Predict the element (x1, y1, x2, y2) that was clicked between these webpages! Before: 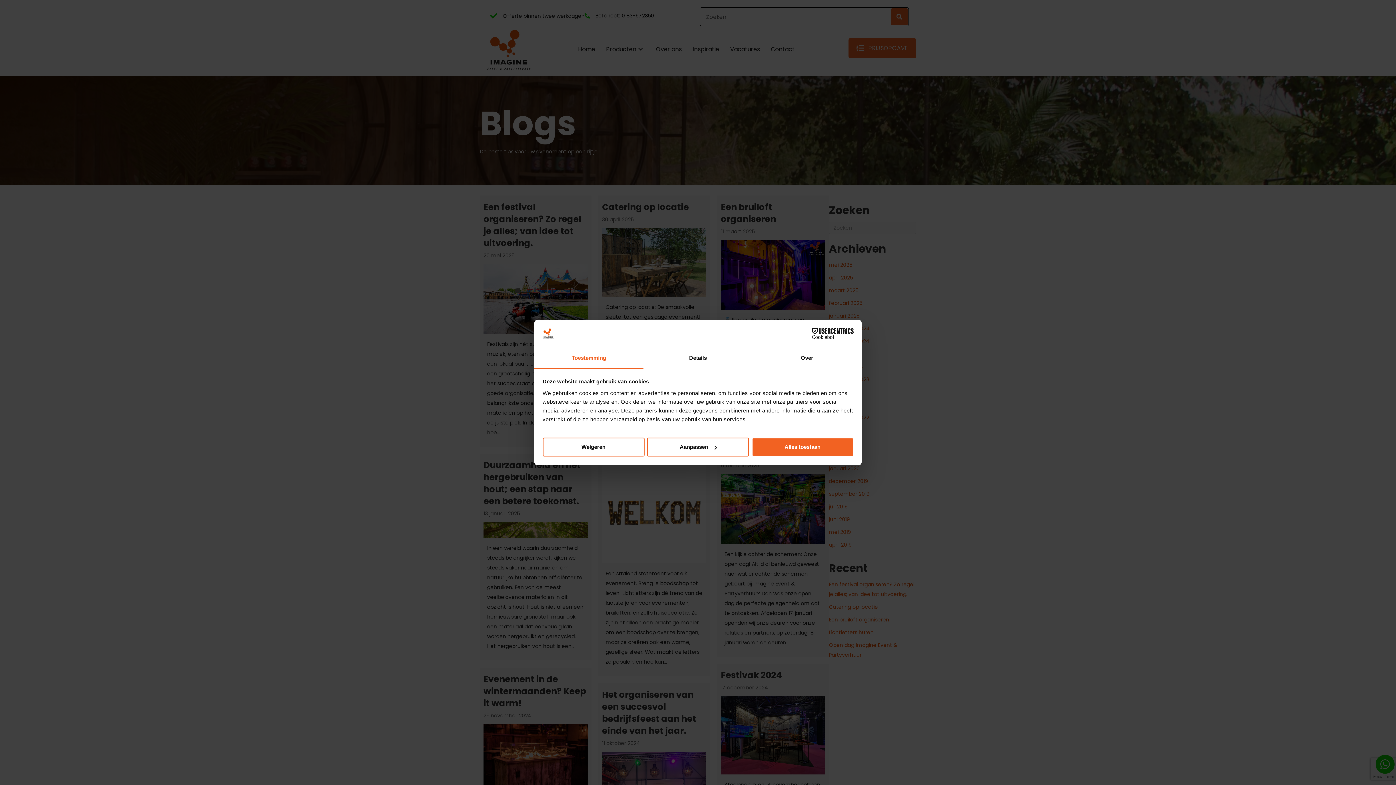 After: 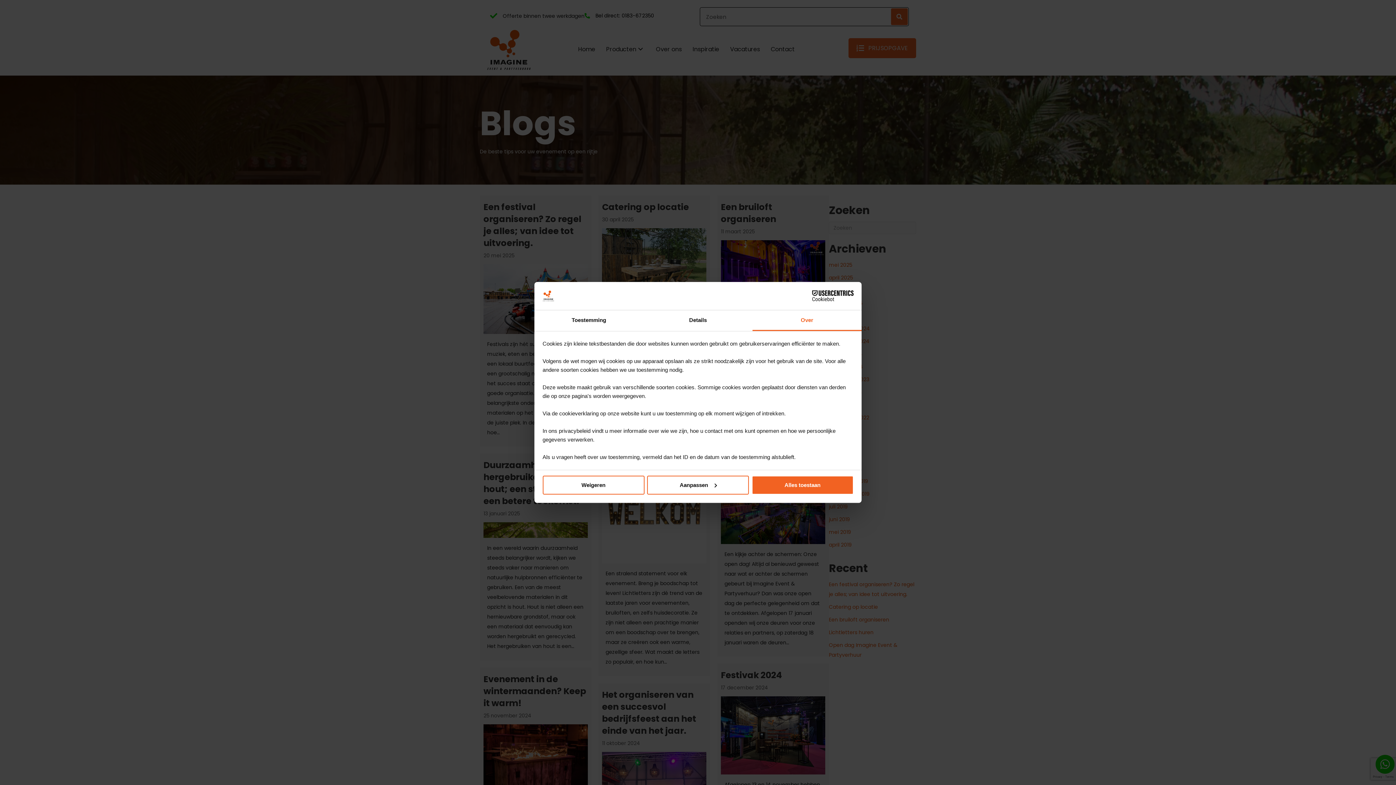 Action: bbox: (752, 348, 861, 369) label: Over